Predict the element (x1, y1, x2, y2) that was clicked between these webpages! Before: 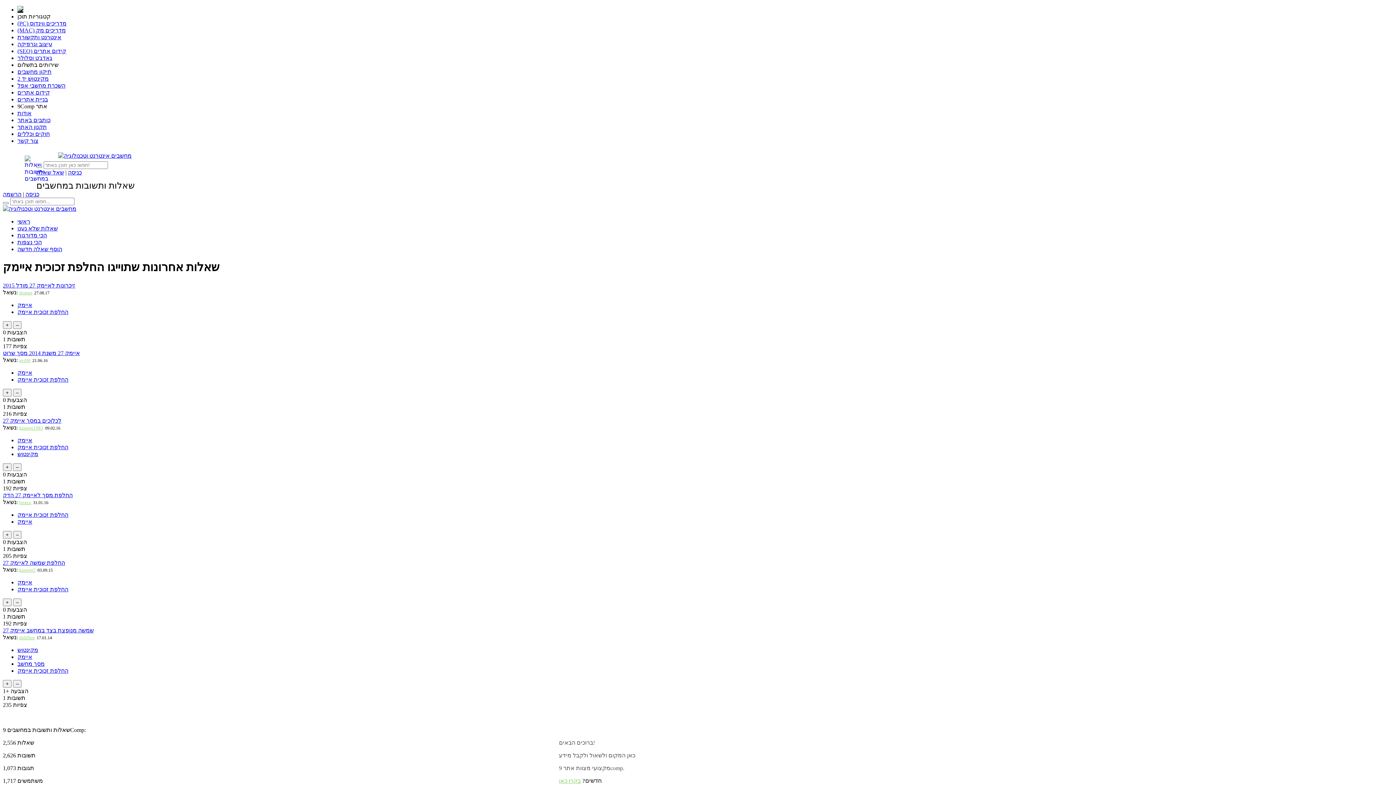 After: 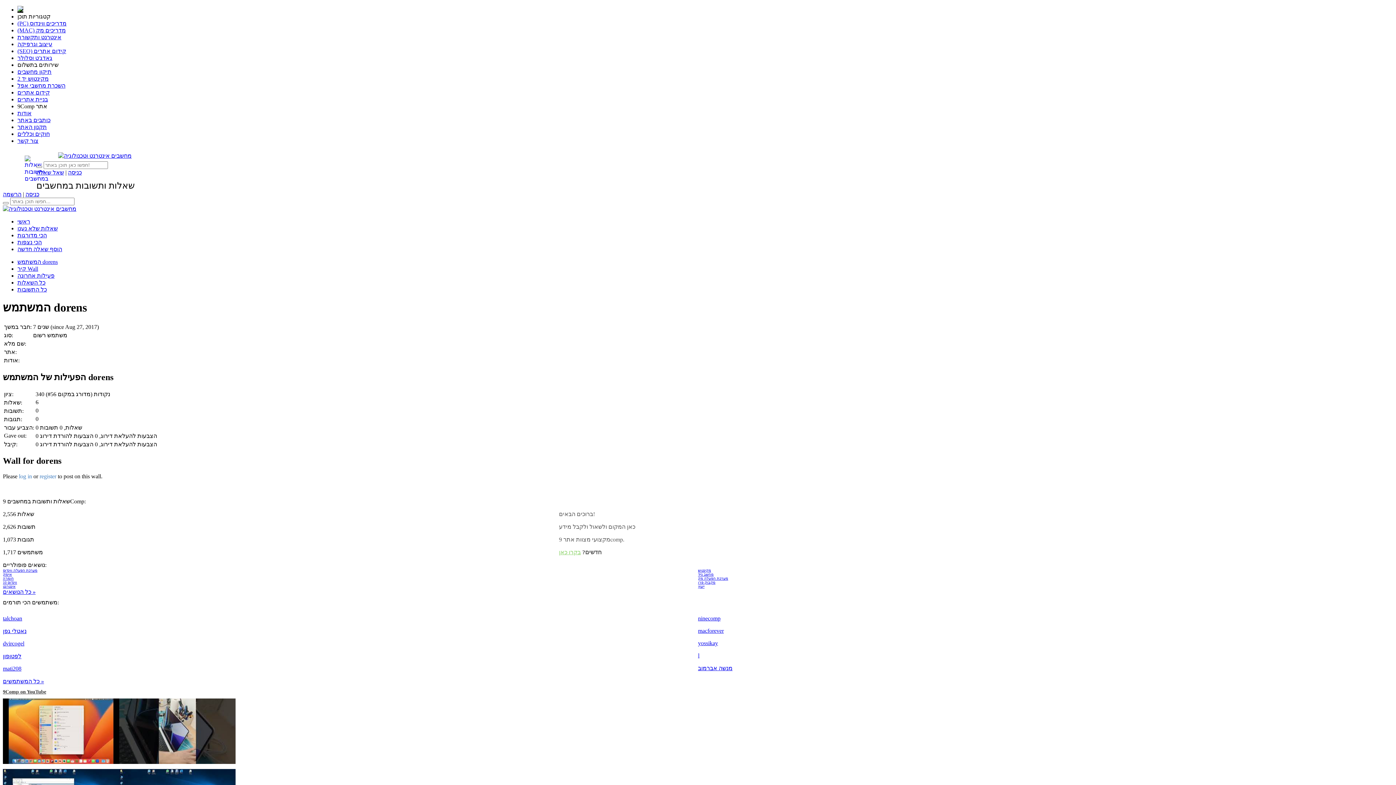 Action: label: dorens bbox: (19, 290, 32, 295)